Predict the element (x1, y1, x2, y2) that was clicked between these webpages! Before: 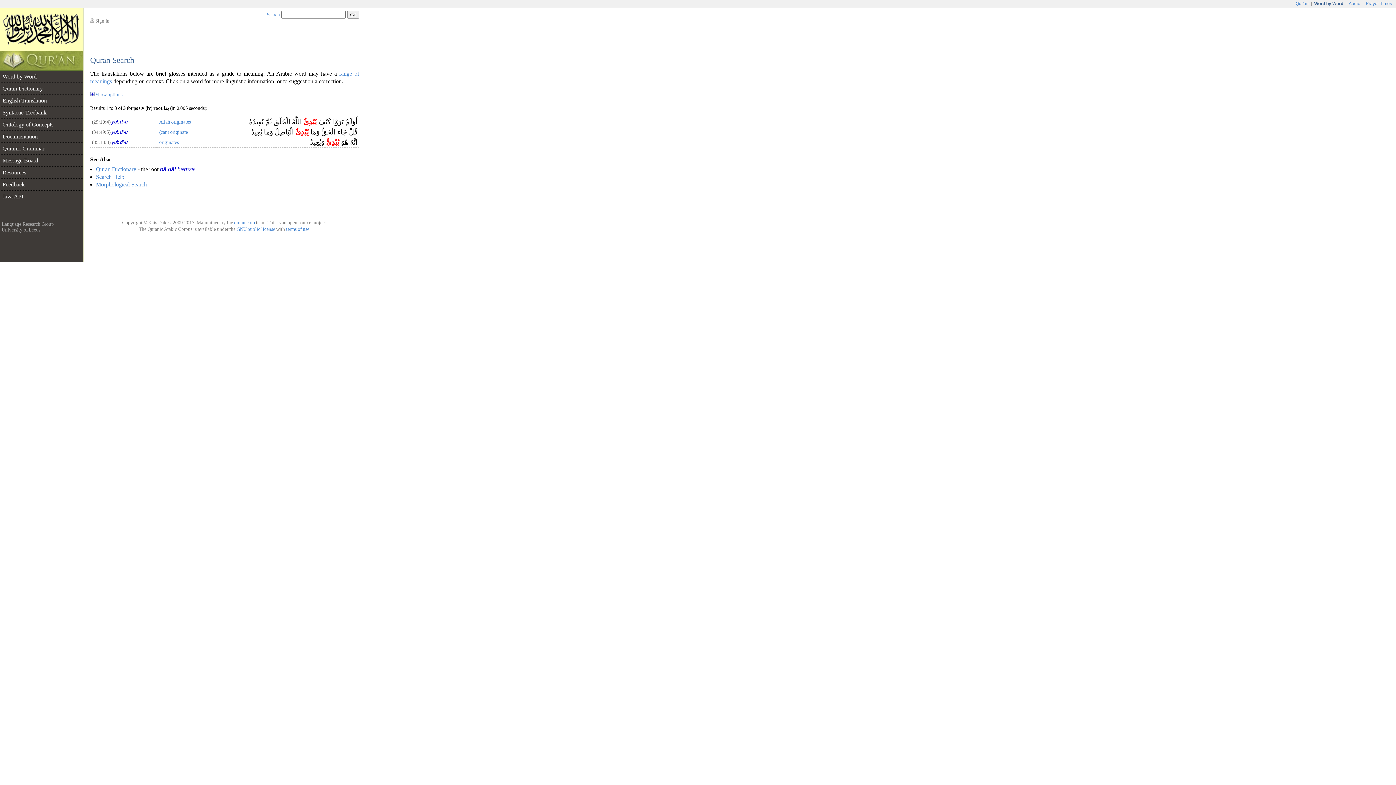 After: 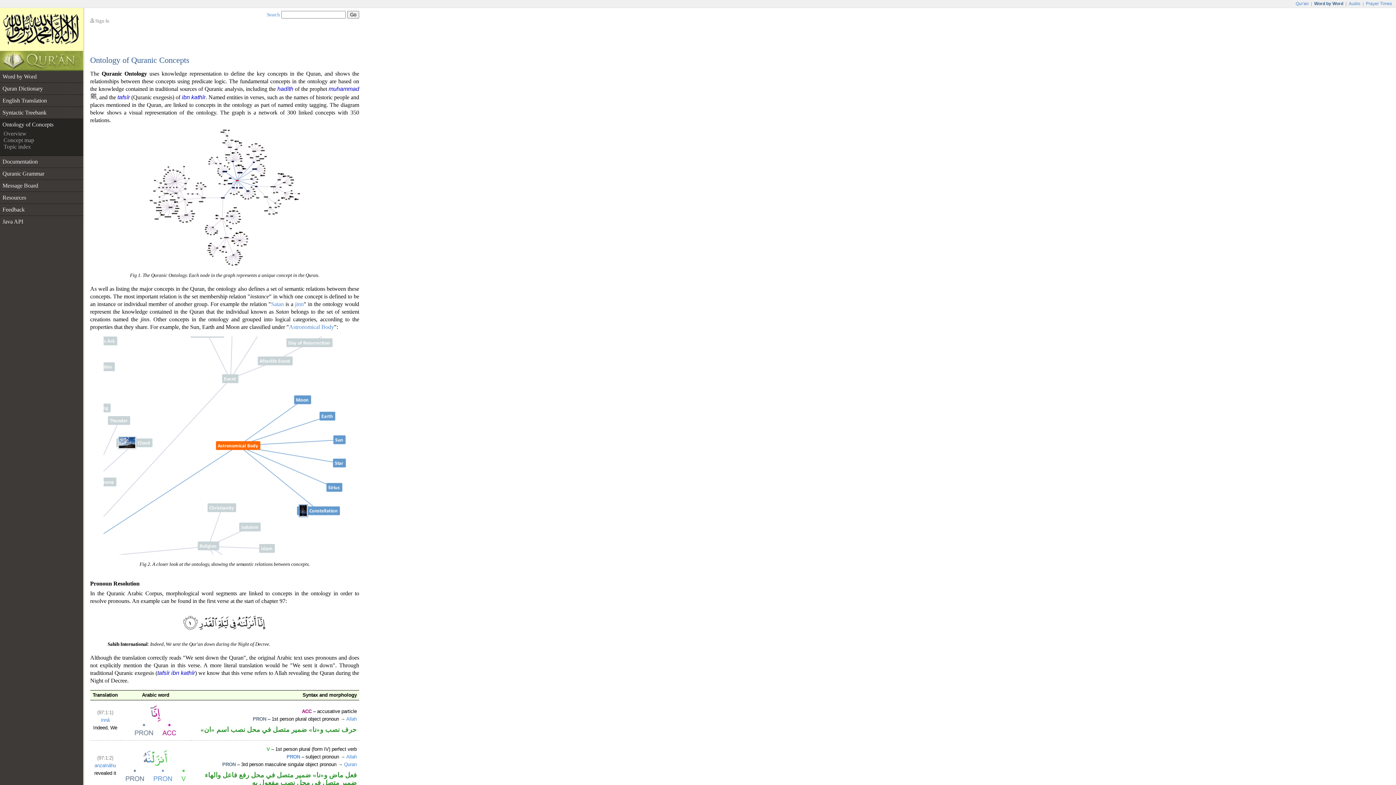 Action: bbox: (0, 118, 83, 130) label: Ontology of Concepts